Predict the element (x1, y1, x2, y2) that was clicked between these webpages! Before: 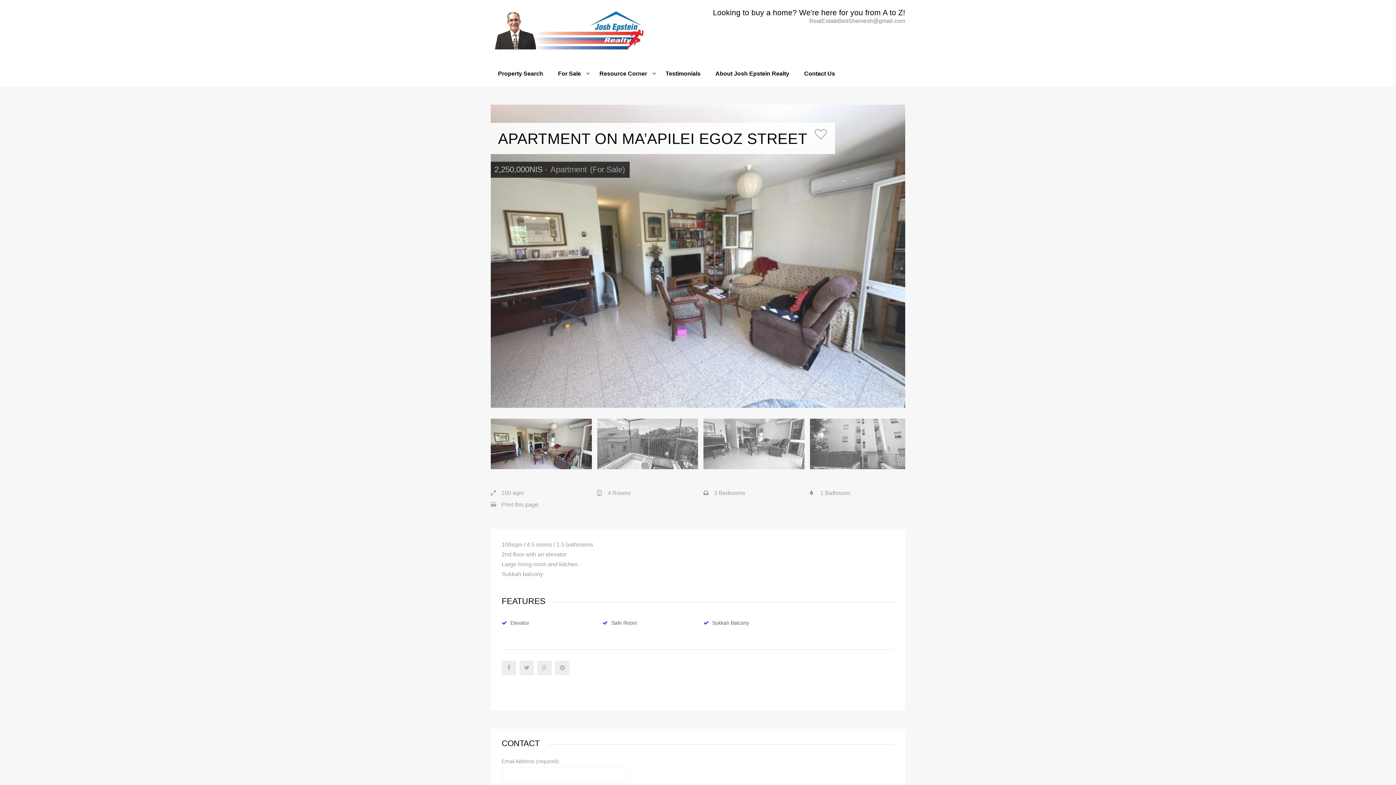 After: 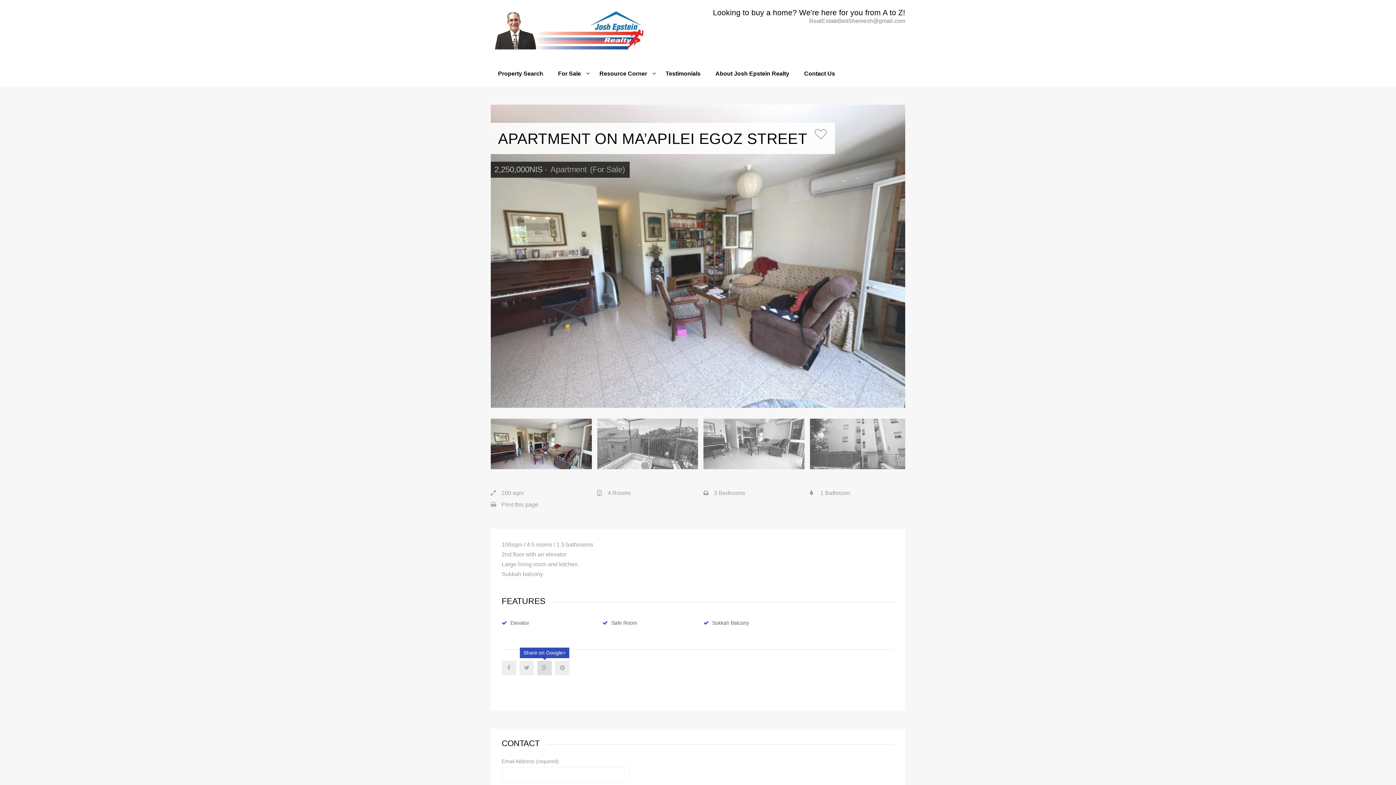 Action: bbox: (537, 665, 553, 671)